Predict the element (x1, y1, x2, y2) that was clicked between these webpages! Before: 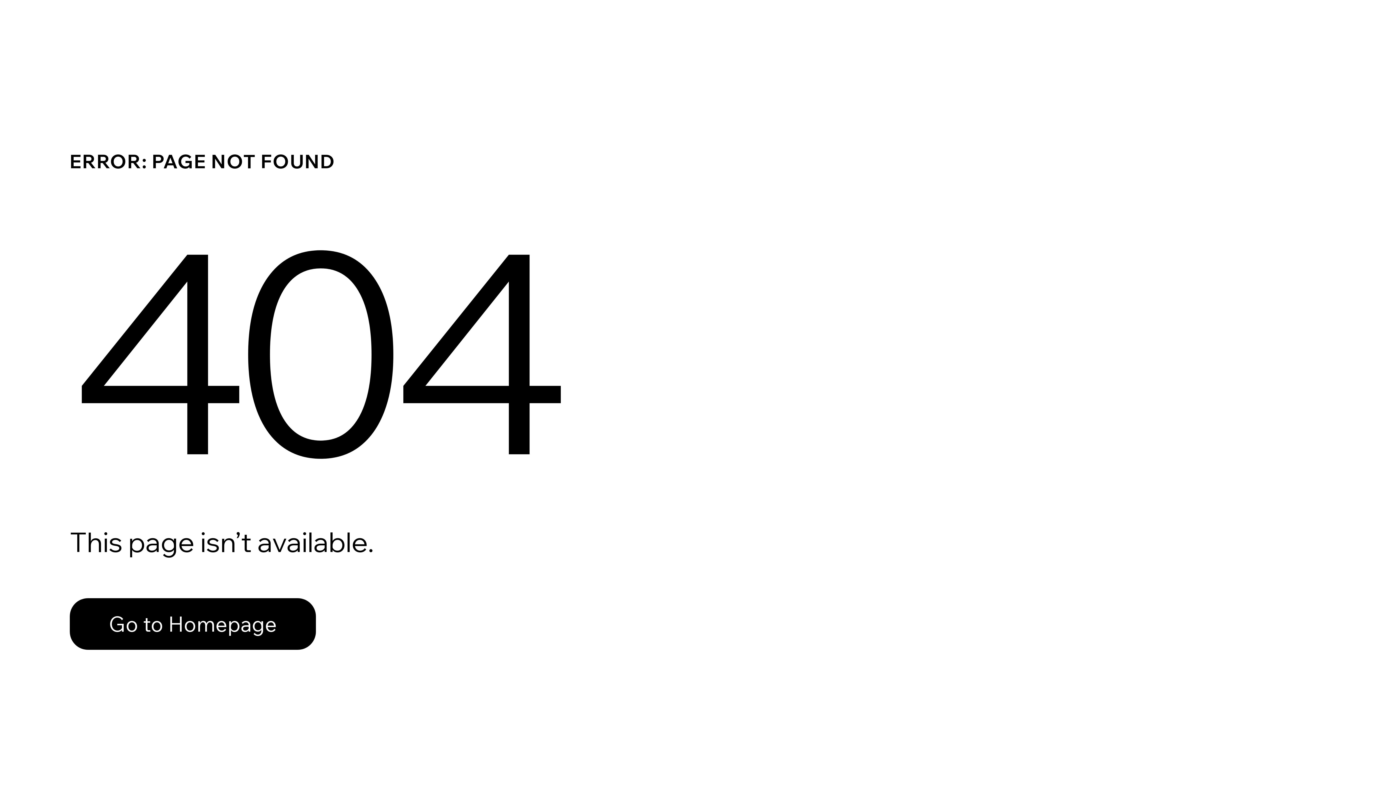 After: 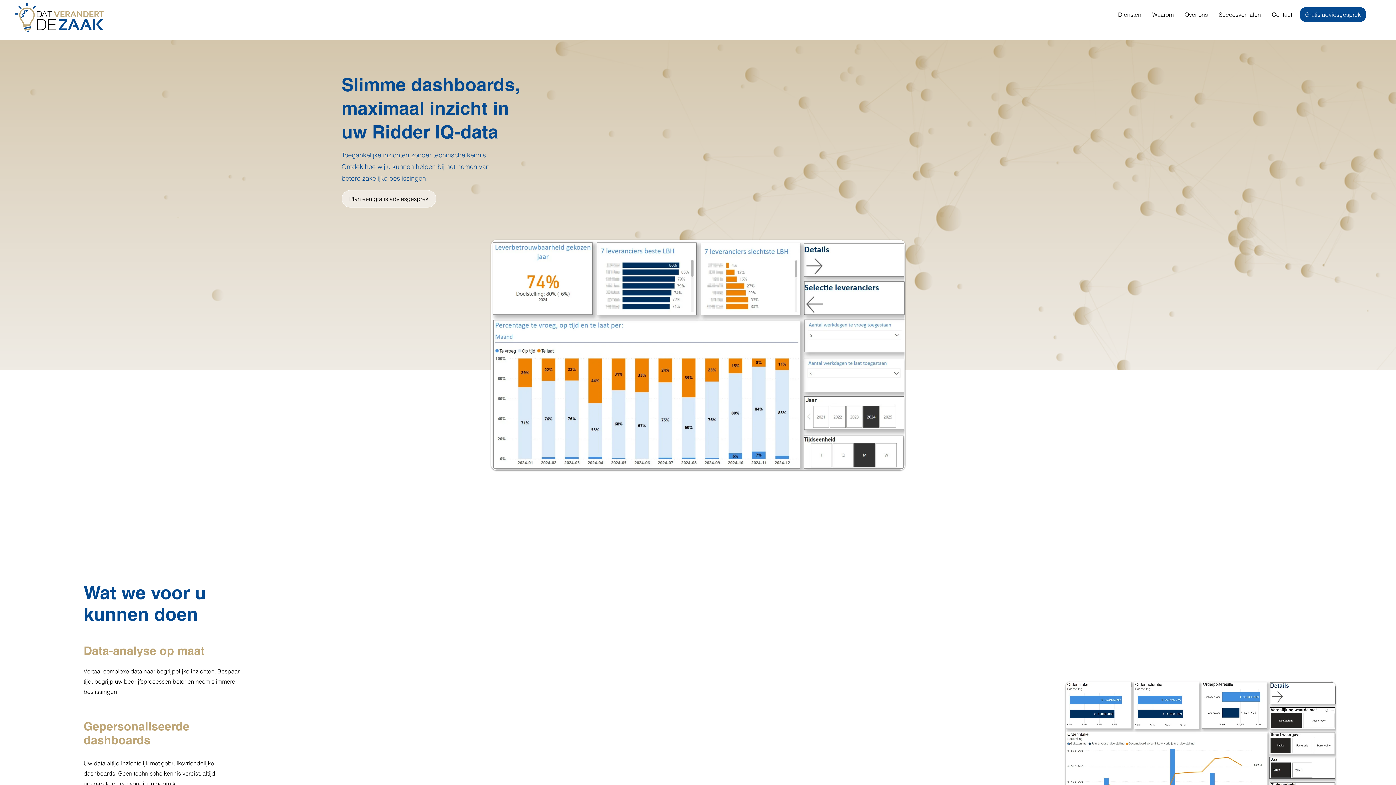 Action: bbox: (69, 582, 768, 659) label: Go to Homepage